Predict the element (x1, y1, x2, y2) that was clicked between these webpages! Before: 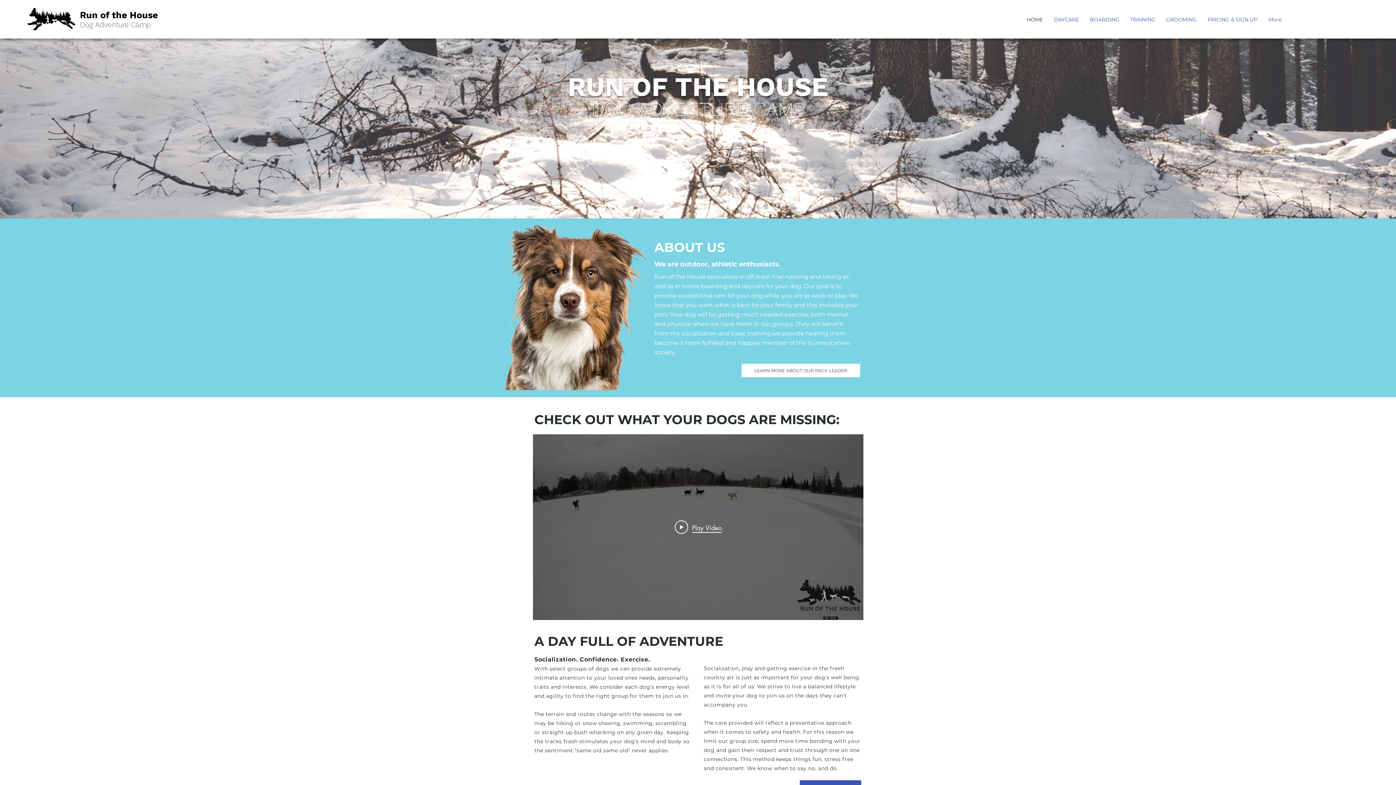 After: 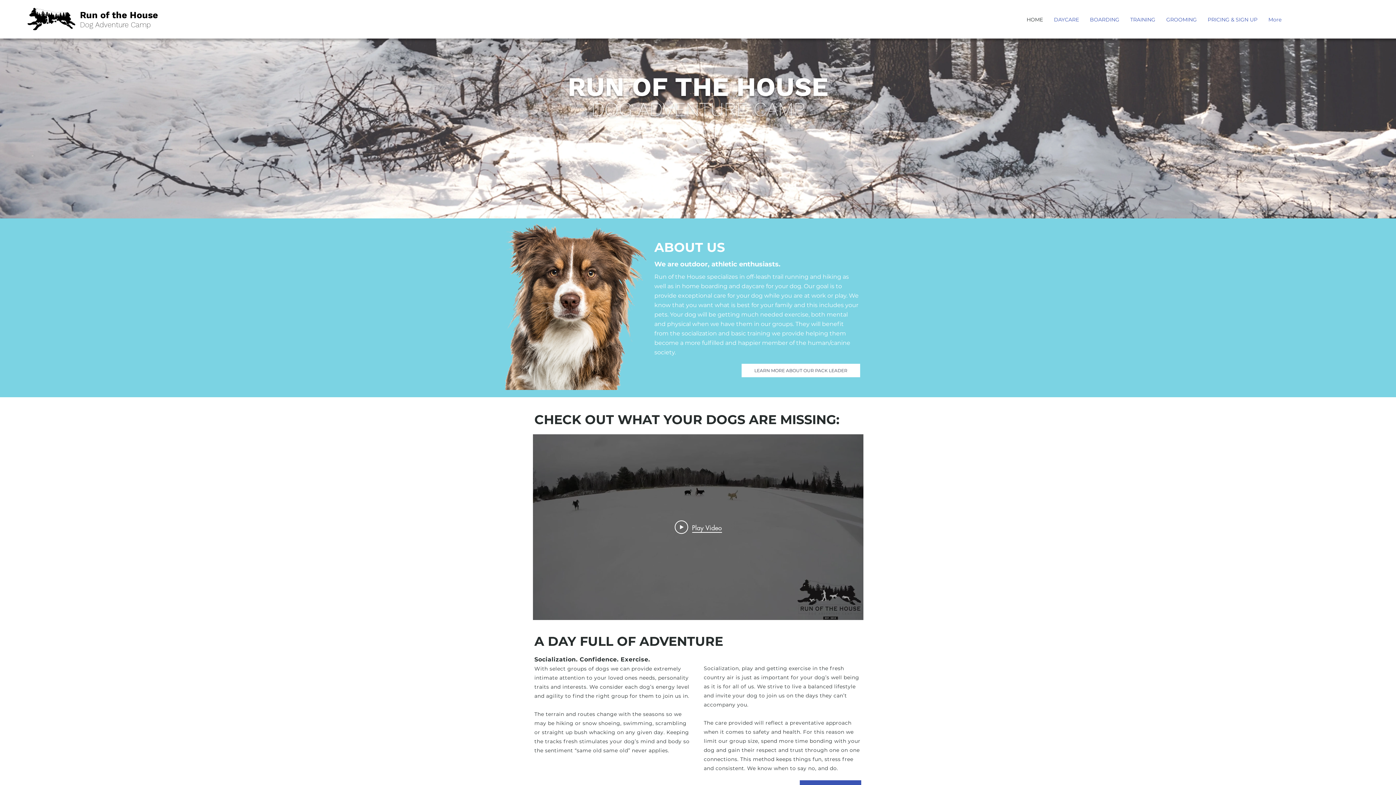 Action: bbox: (1021, 12, 1048, 26) label: HOME